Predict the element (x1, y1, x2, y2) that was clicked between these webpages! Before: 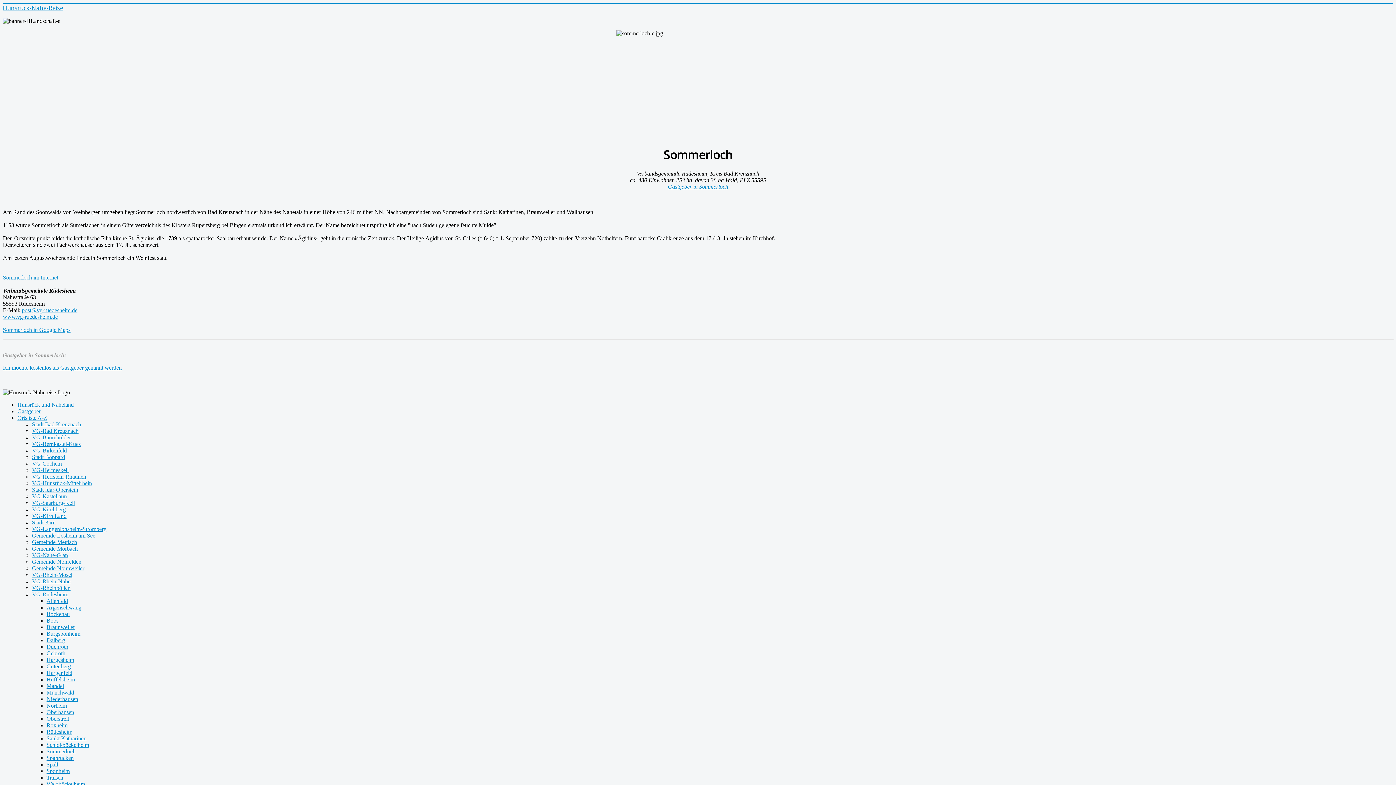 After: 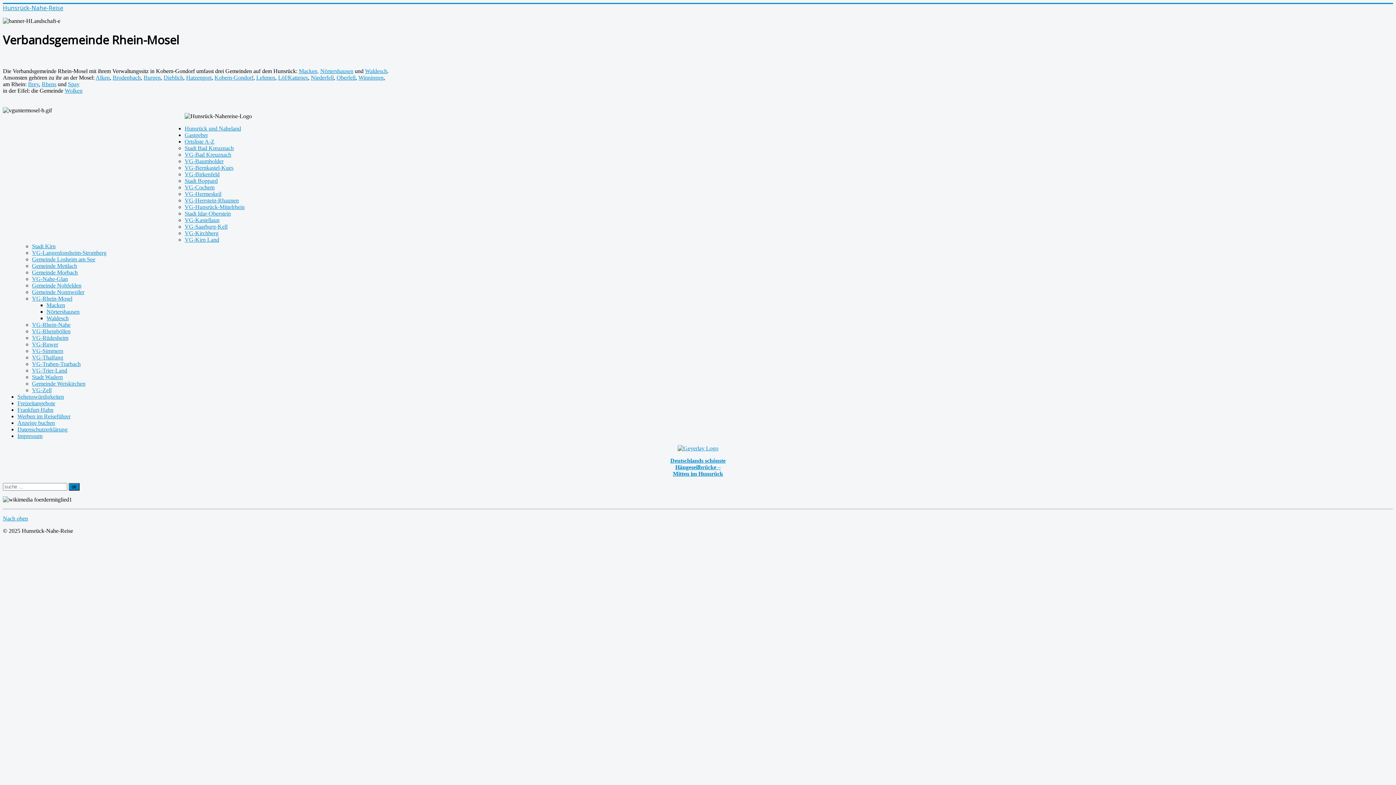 Action: bbox: (32, 571, 72, 578) label: VG-Rhein-Mosel